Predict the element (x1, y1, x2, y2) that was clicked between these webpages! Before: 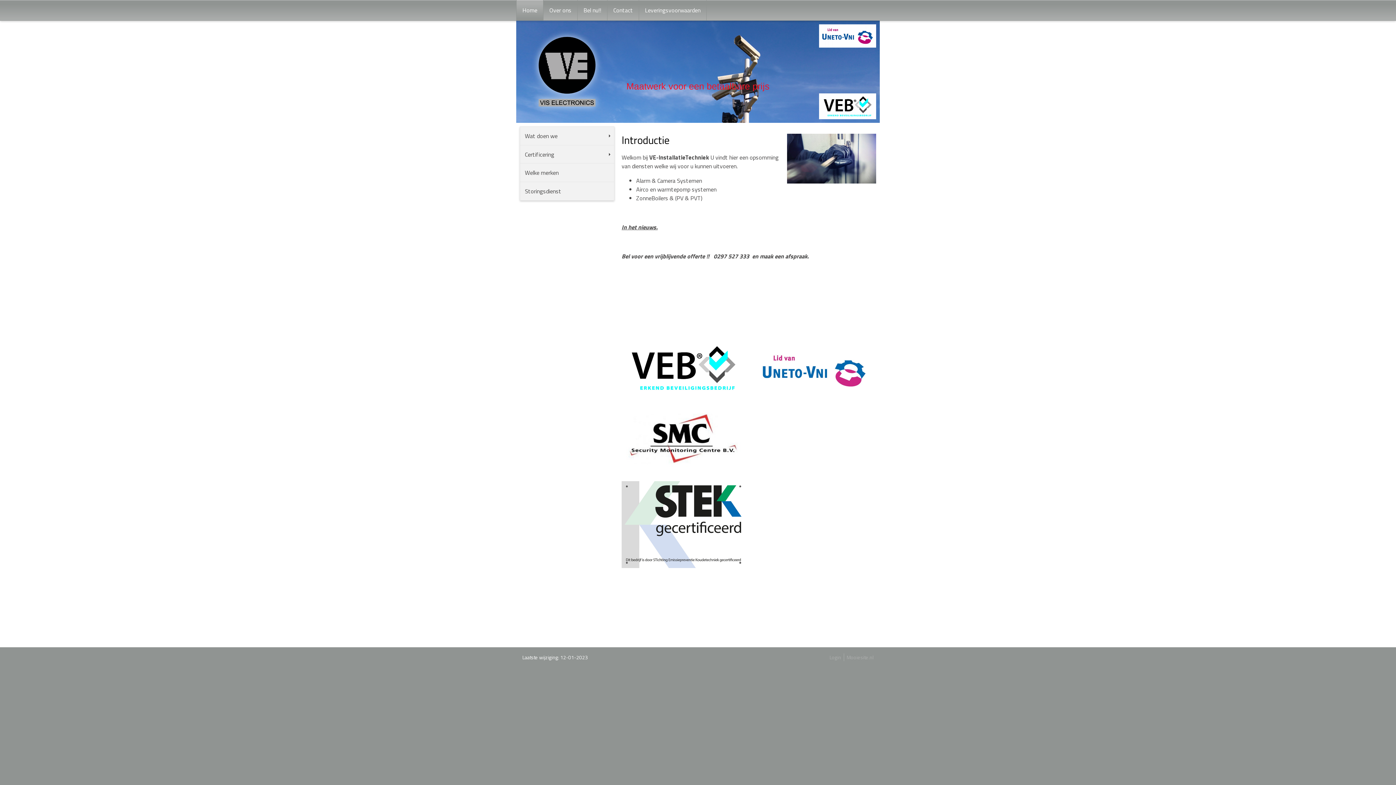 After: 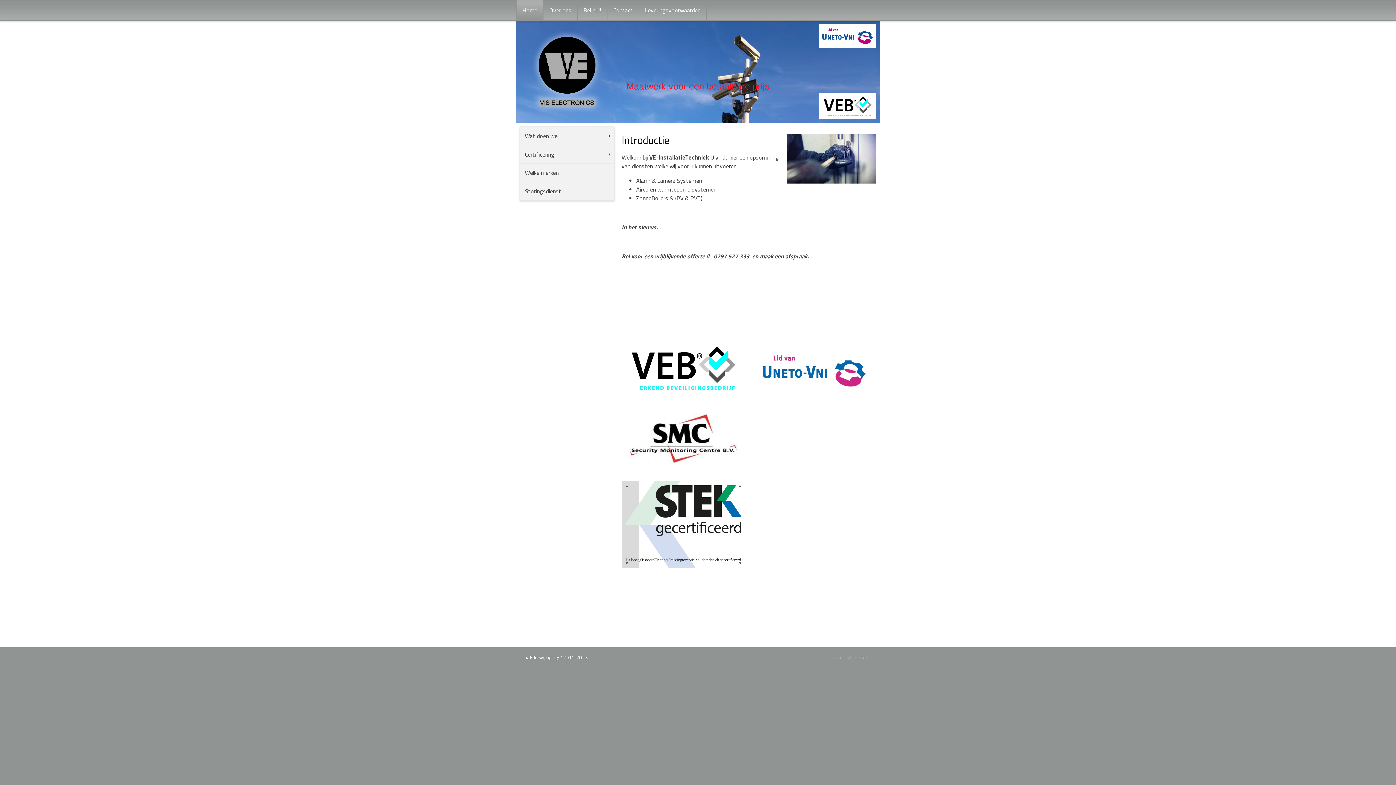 Action: bbox: (520, 114, 614, 120)